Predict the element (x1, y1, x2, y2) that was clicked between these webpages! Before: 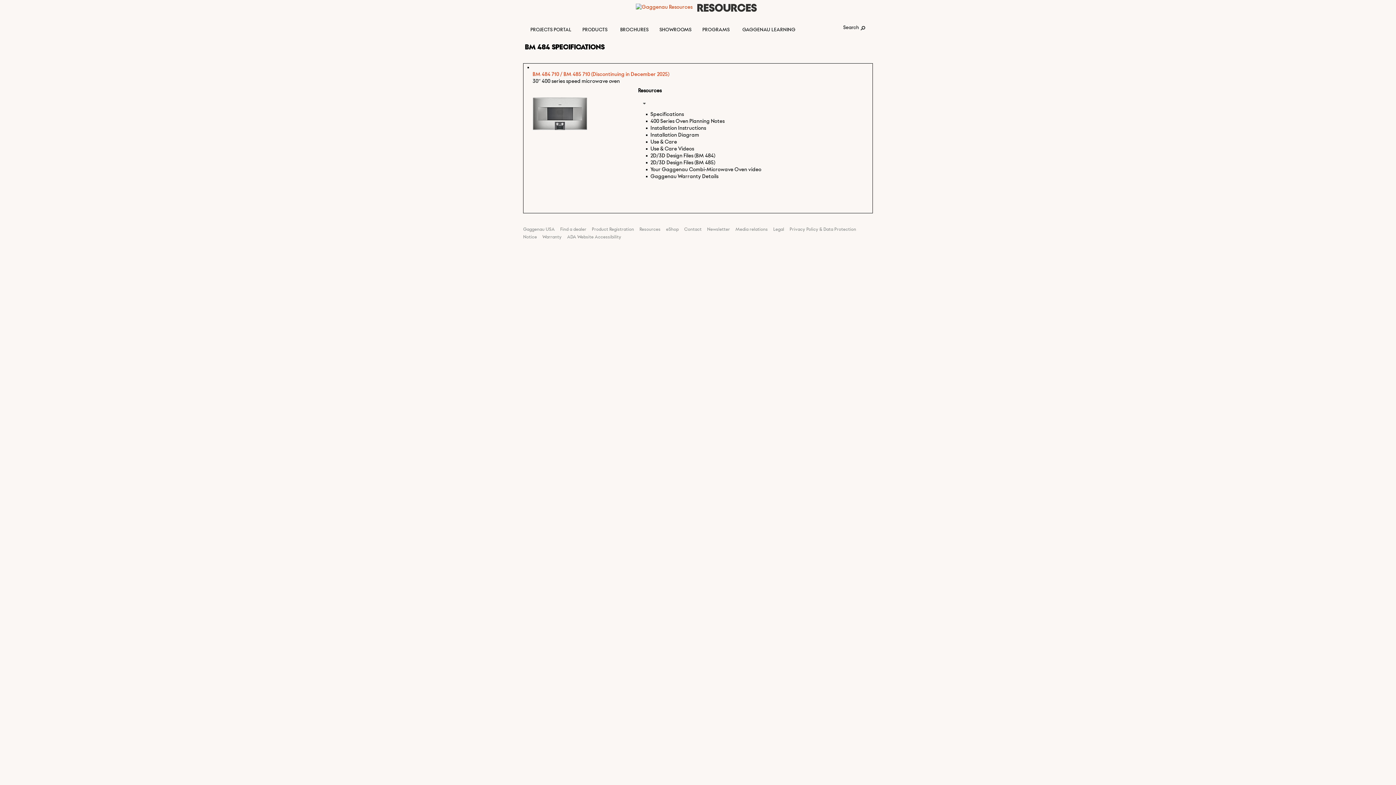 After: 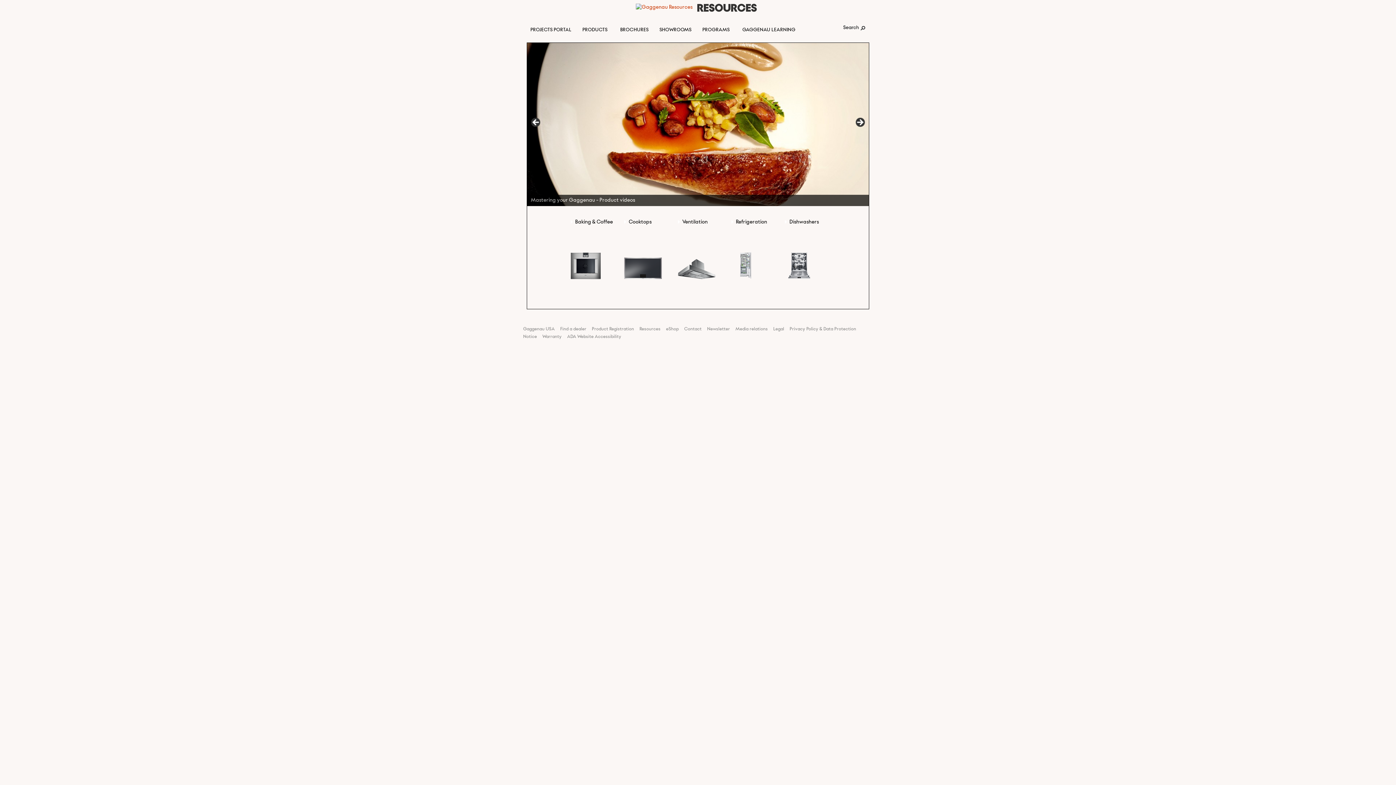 Action: bbox: (636, 4, 692, 10)